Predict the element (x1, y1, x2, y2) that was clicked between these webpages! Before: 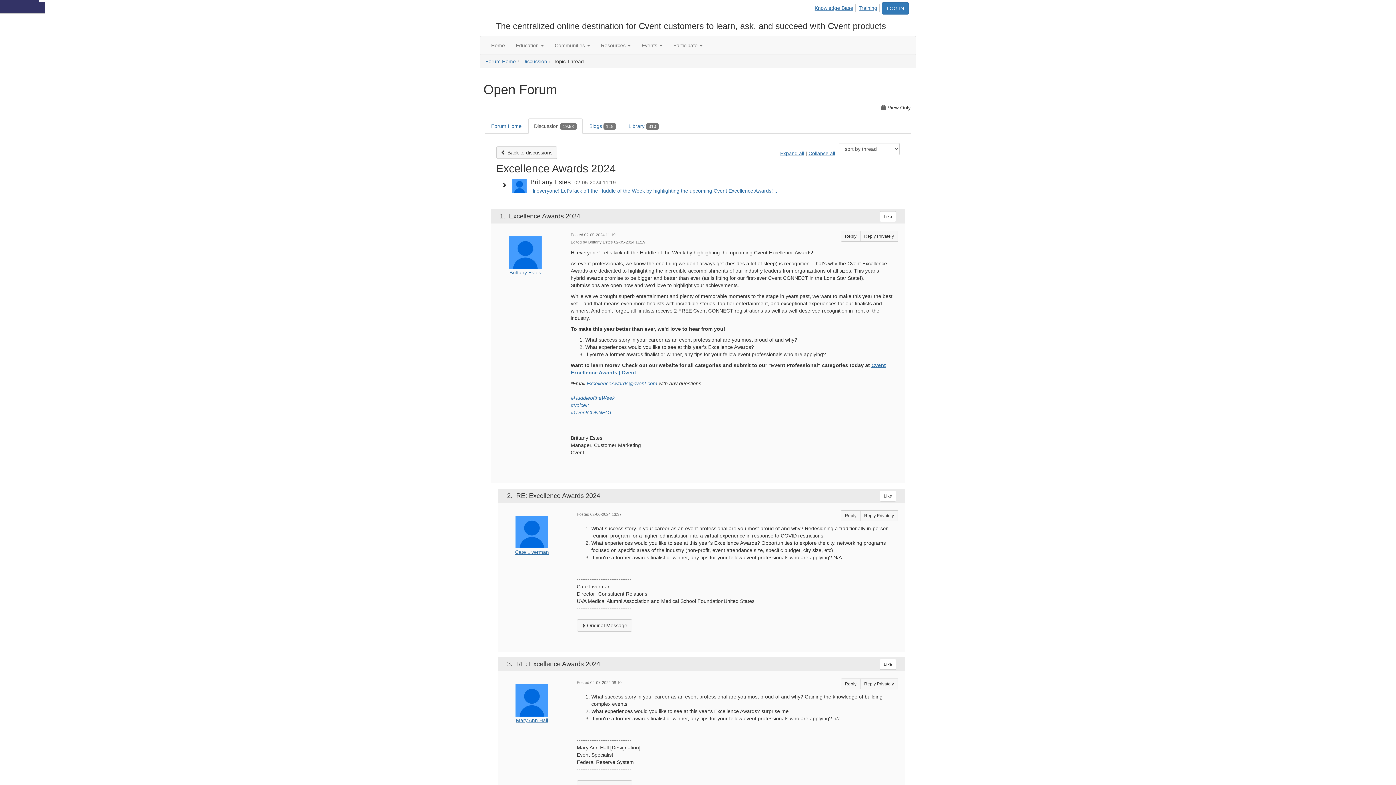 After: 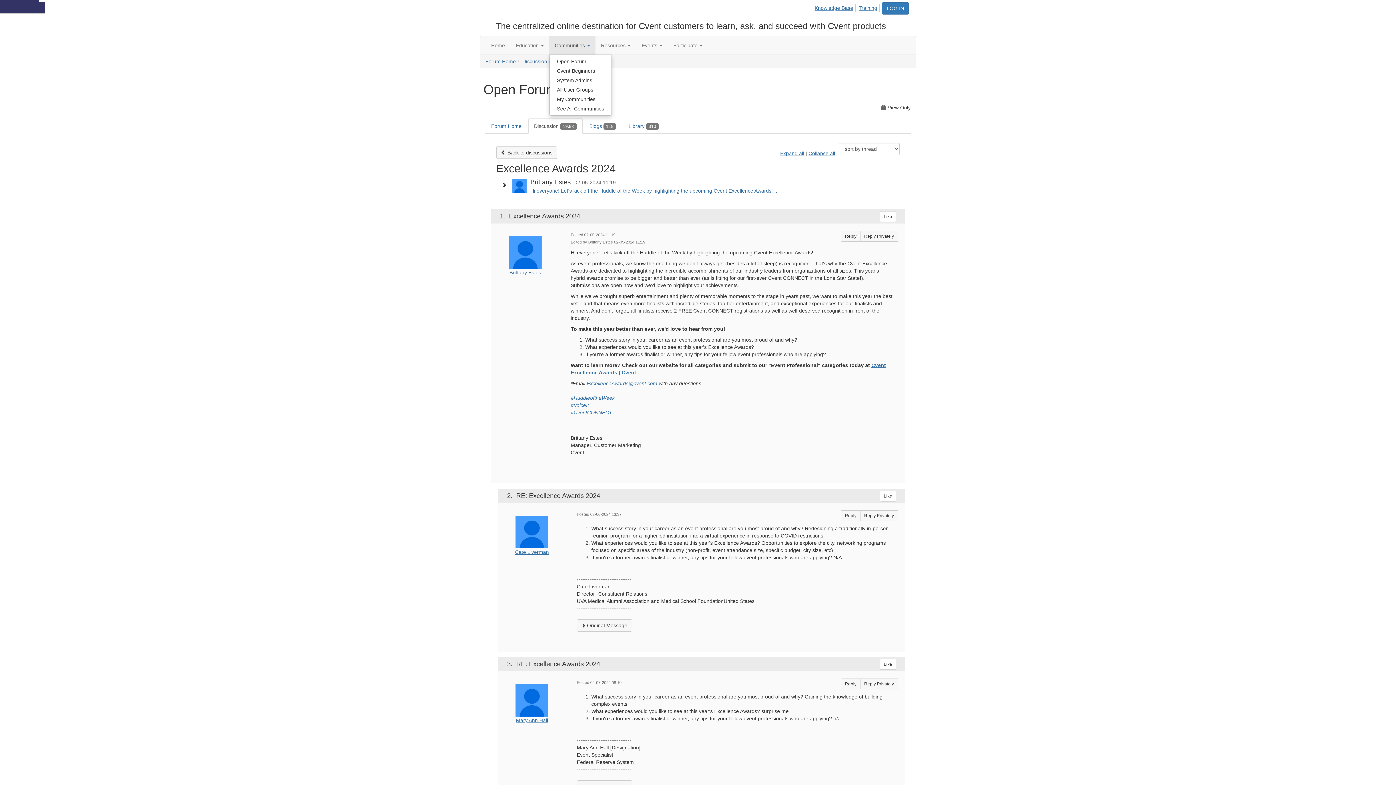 Action: bbox: (549, 36, 595, 54) label: Communities 